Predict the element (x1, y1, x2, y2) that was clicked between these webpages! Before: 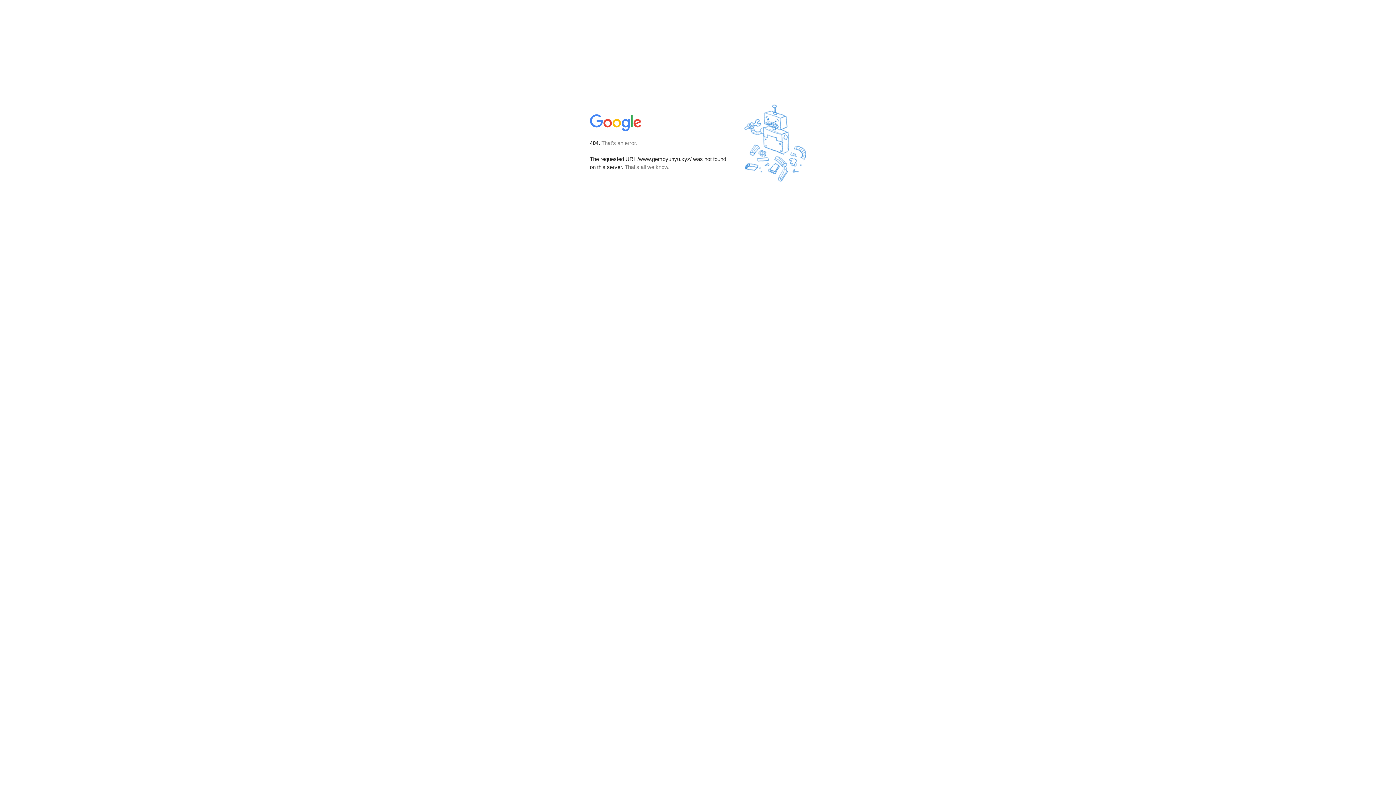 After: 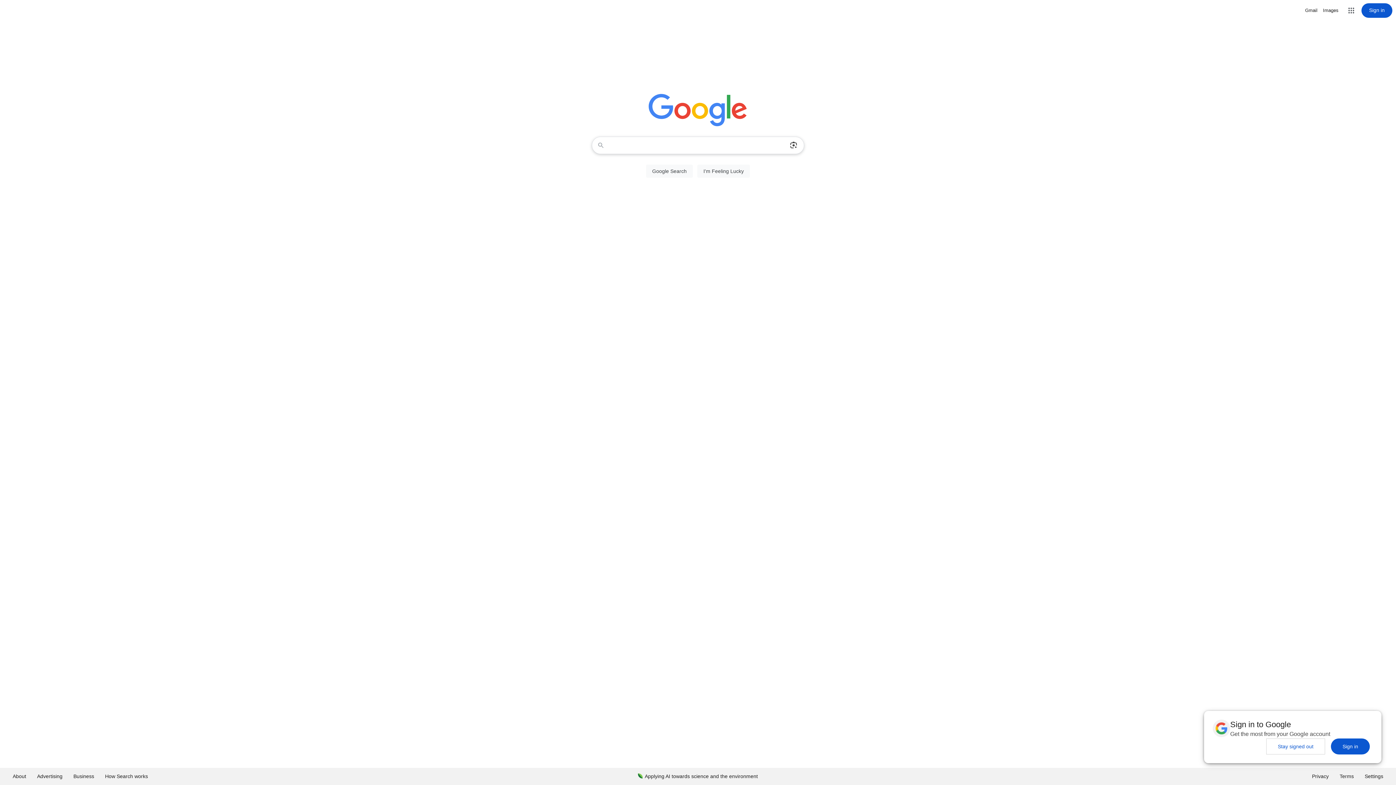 Action: bbox: (590, 127, 642, 134)